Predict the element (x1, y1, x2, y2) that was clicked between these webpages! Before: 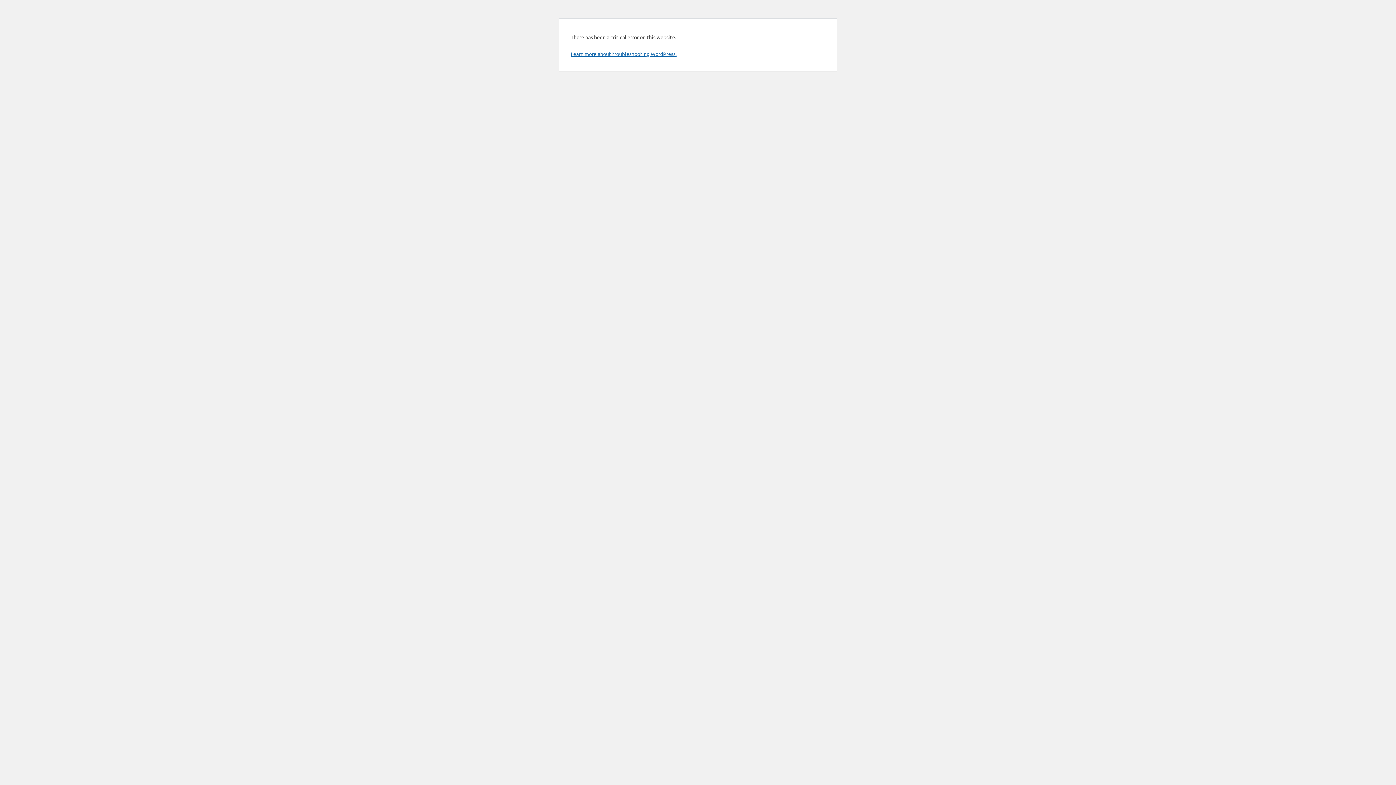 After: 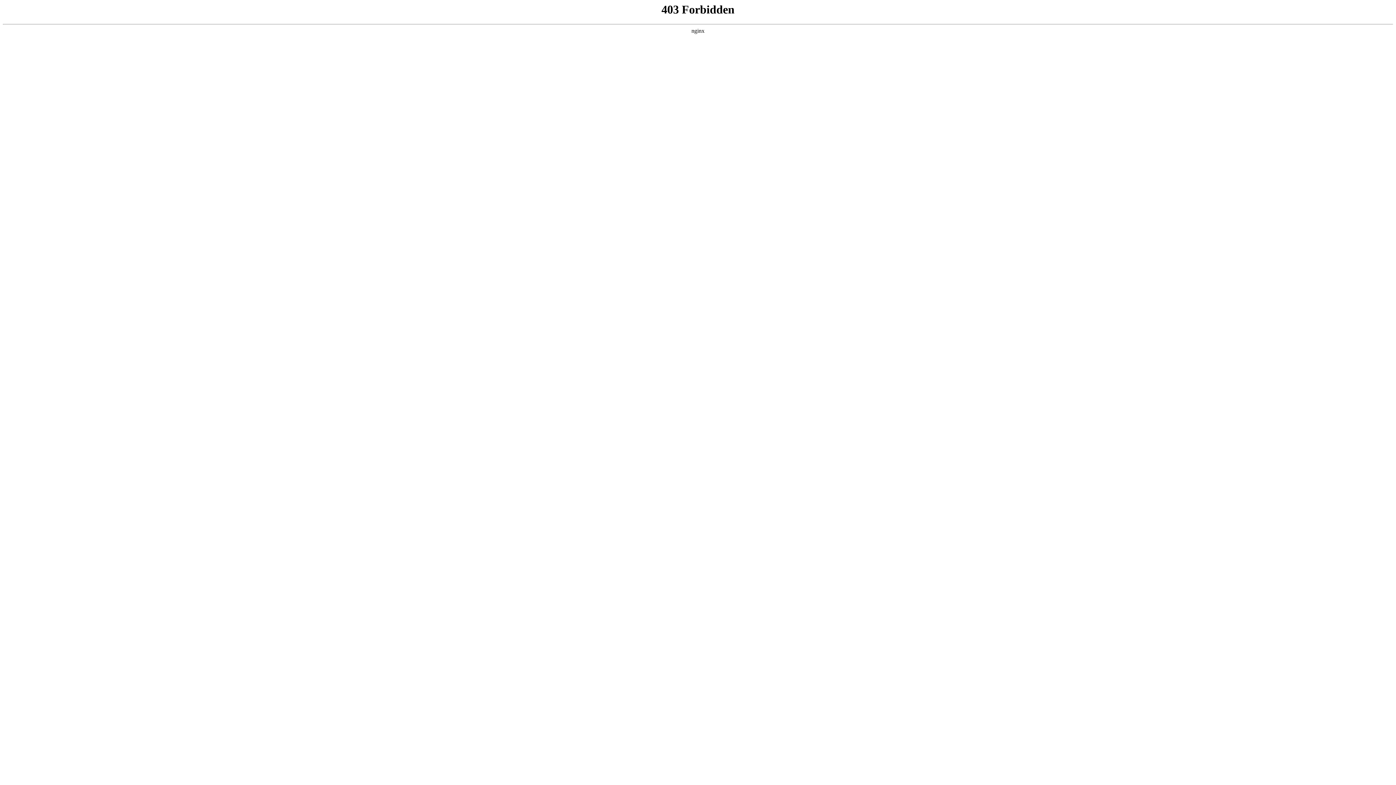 Action: label: Learn more about troubleshooting WordPress. bbox: (570, 50, 676, 57)